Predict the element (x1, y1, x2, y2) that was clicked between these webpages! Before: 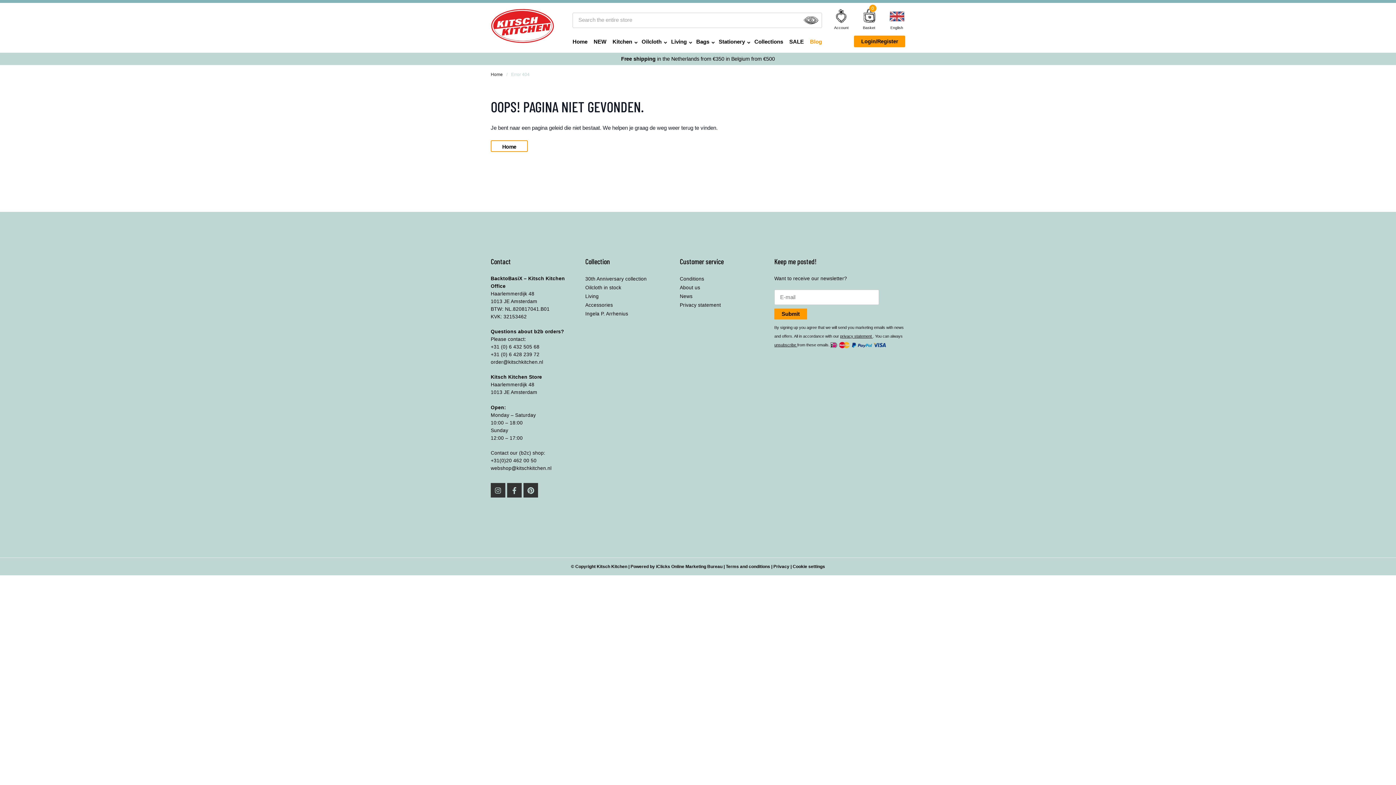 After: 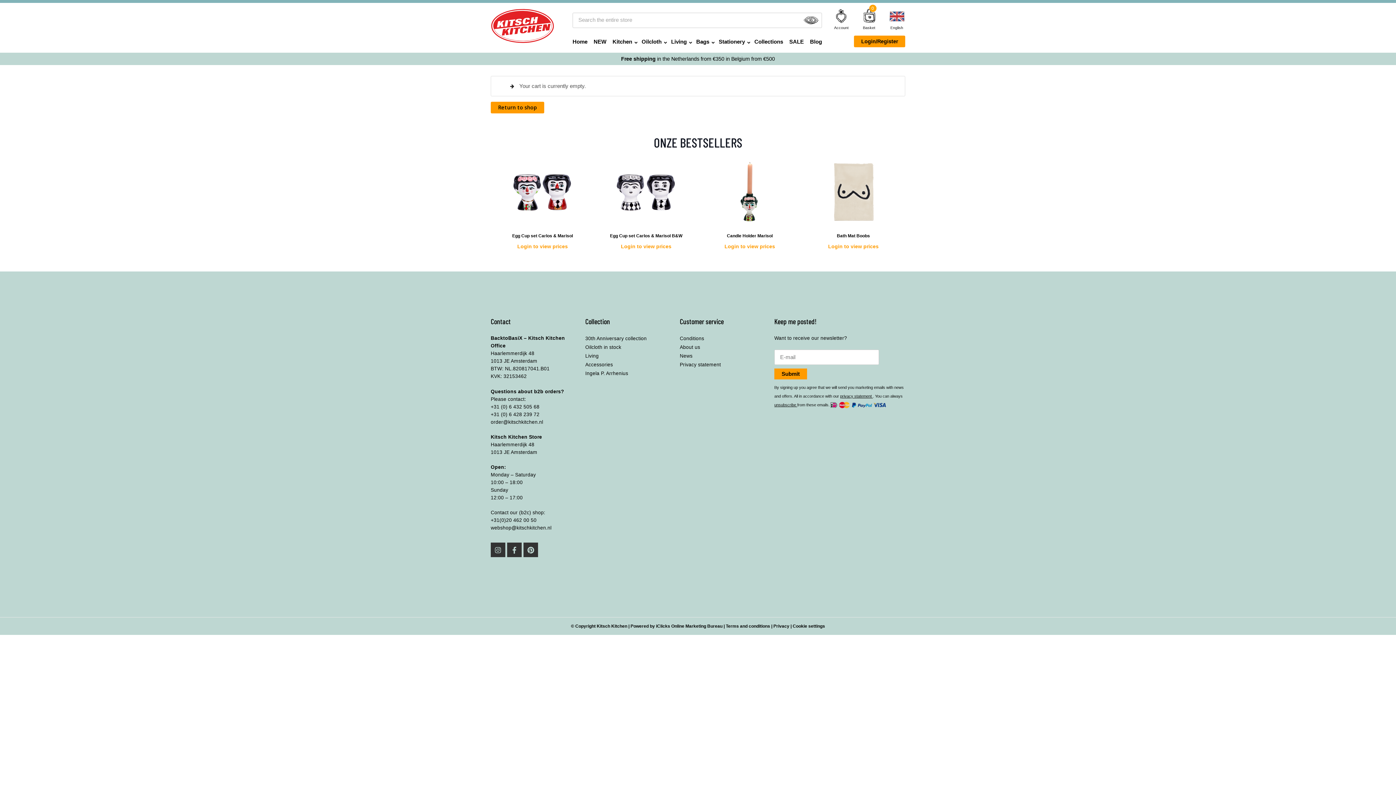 Action: bbox: (862, 8, 876, 22)